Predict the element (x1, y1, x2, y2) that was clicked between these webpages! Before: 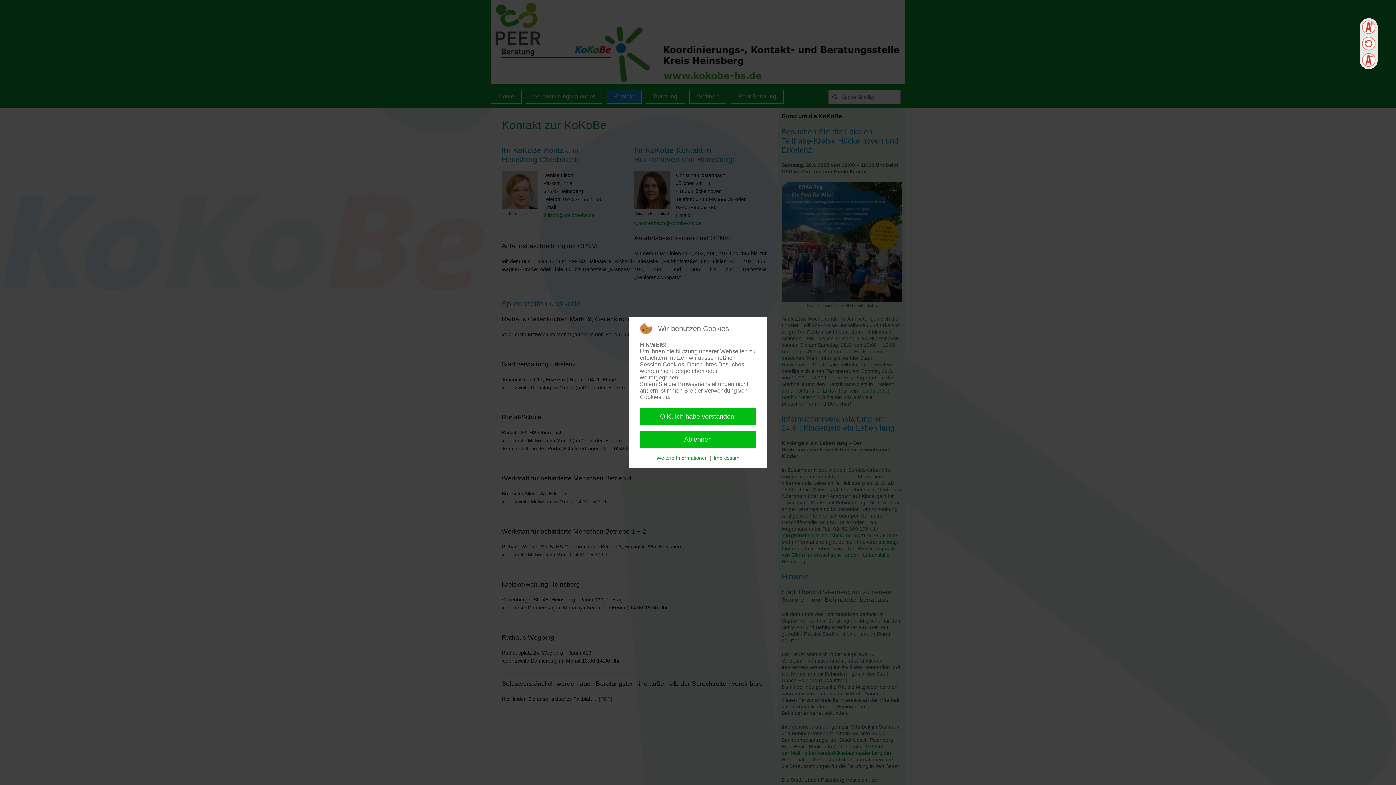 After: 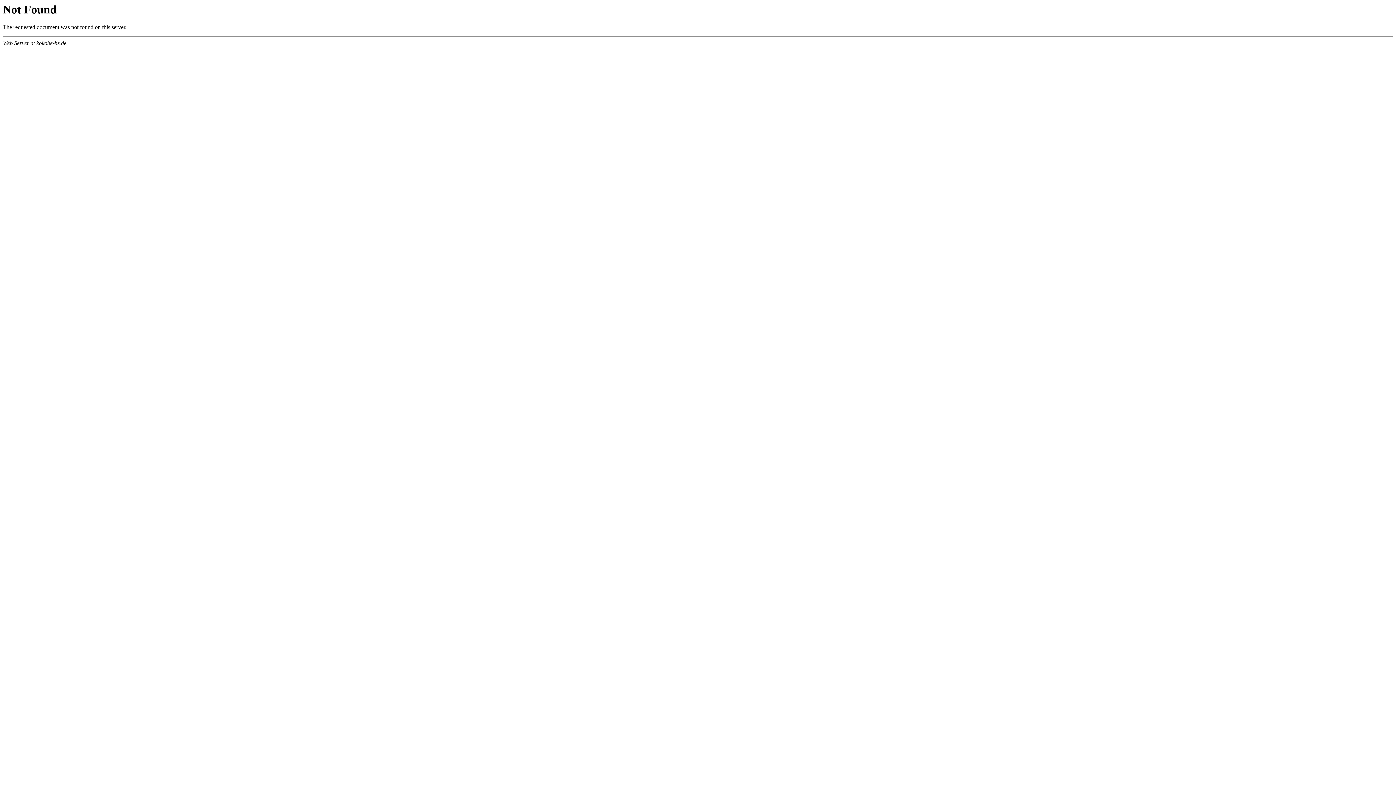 Action: label: Weitere Informationen bbox: (656, 454, 708, 461)